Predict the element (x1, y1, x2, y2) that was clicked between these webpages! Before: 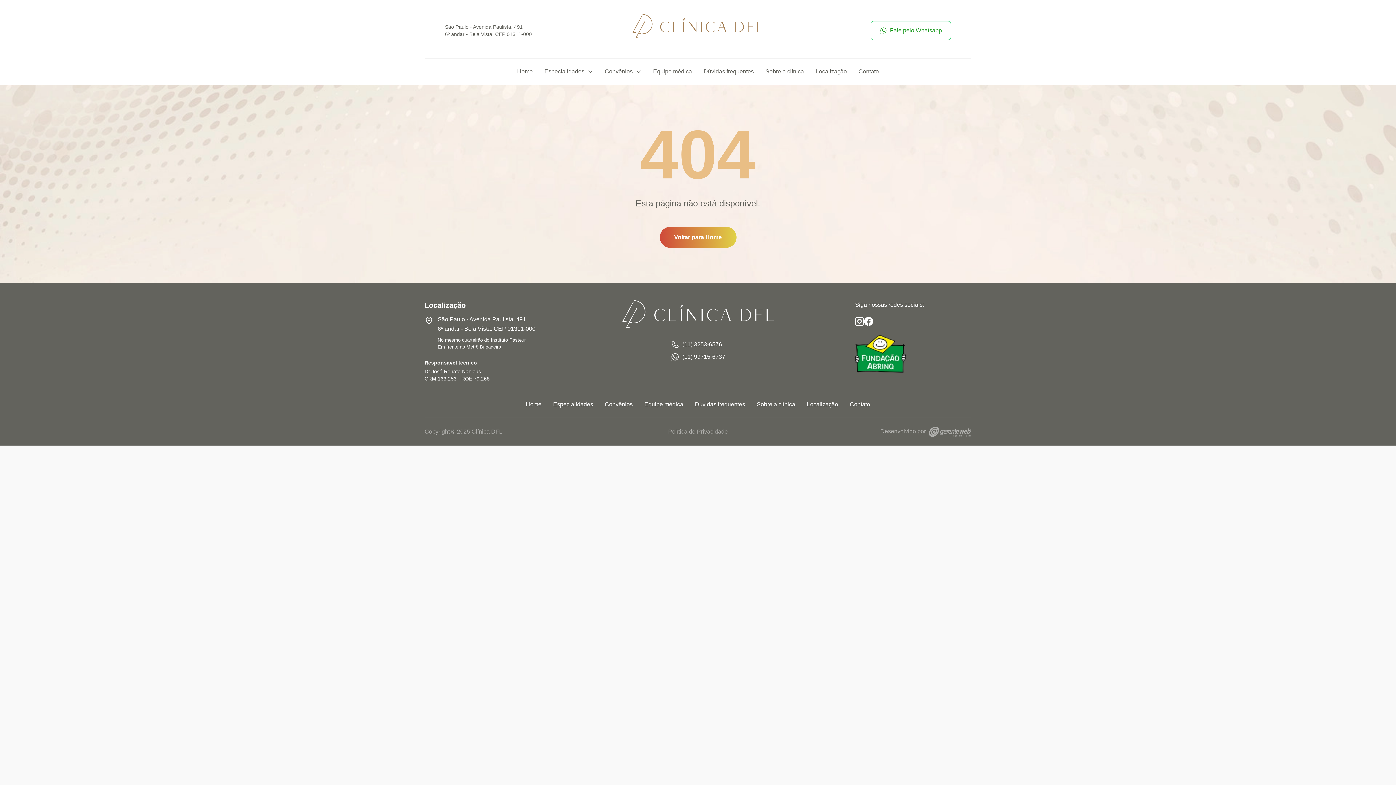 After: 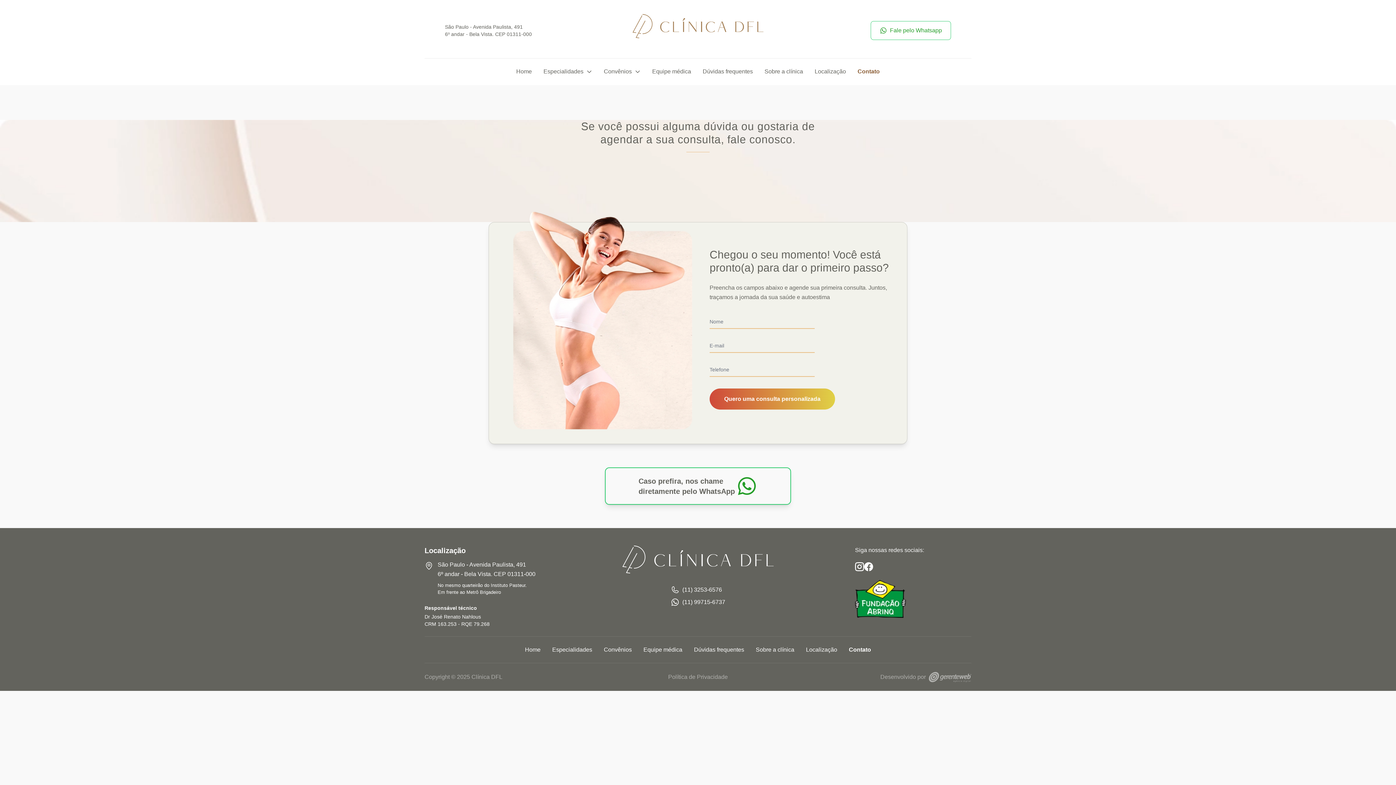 Action: bbox: (852, 58, 884, 85) label: Contato